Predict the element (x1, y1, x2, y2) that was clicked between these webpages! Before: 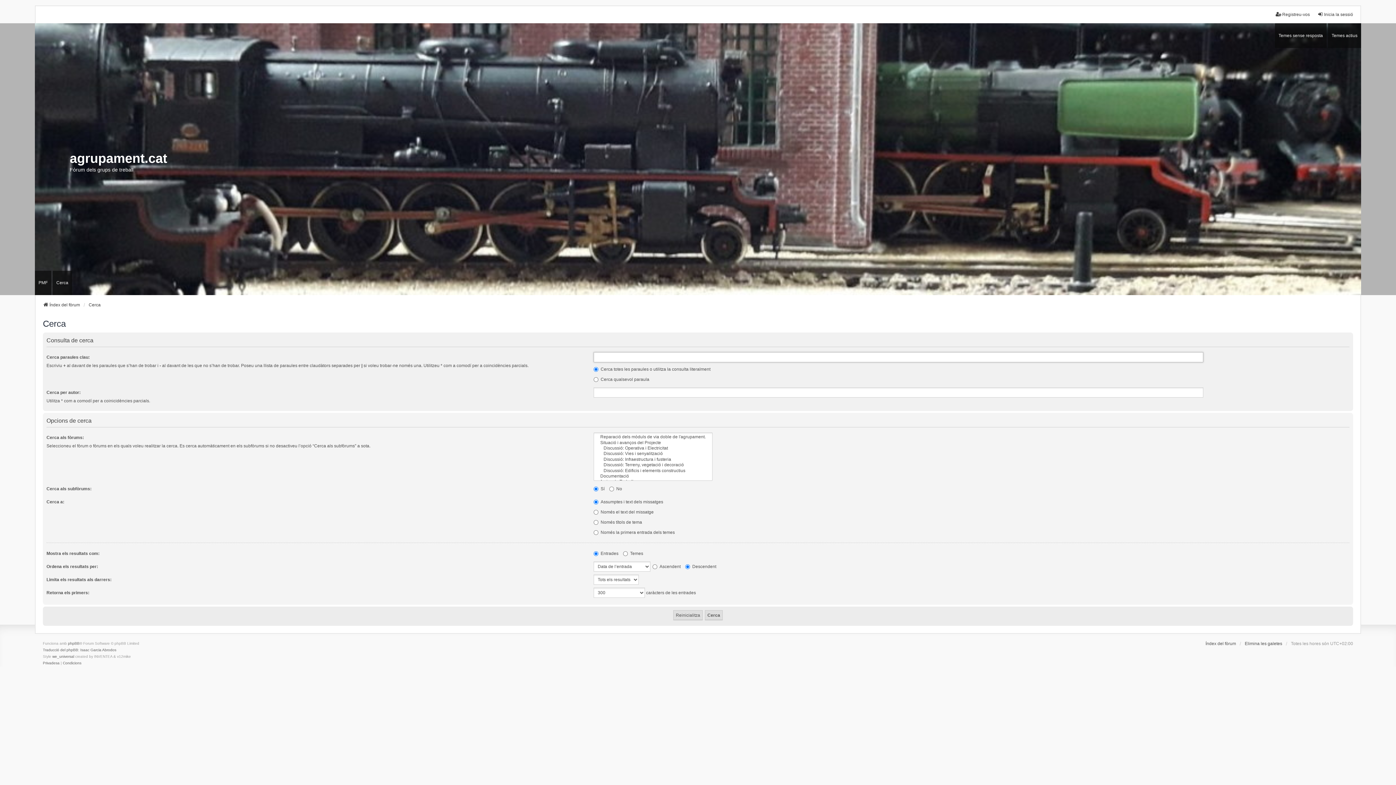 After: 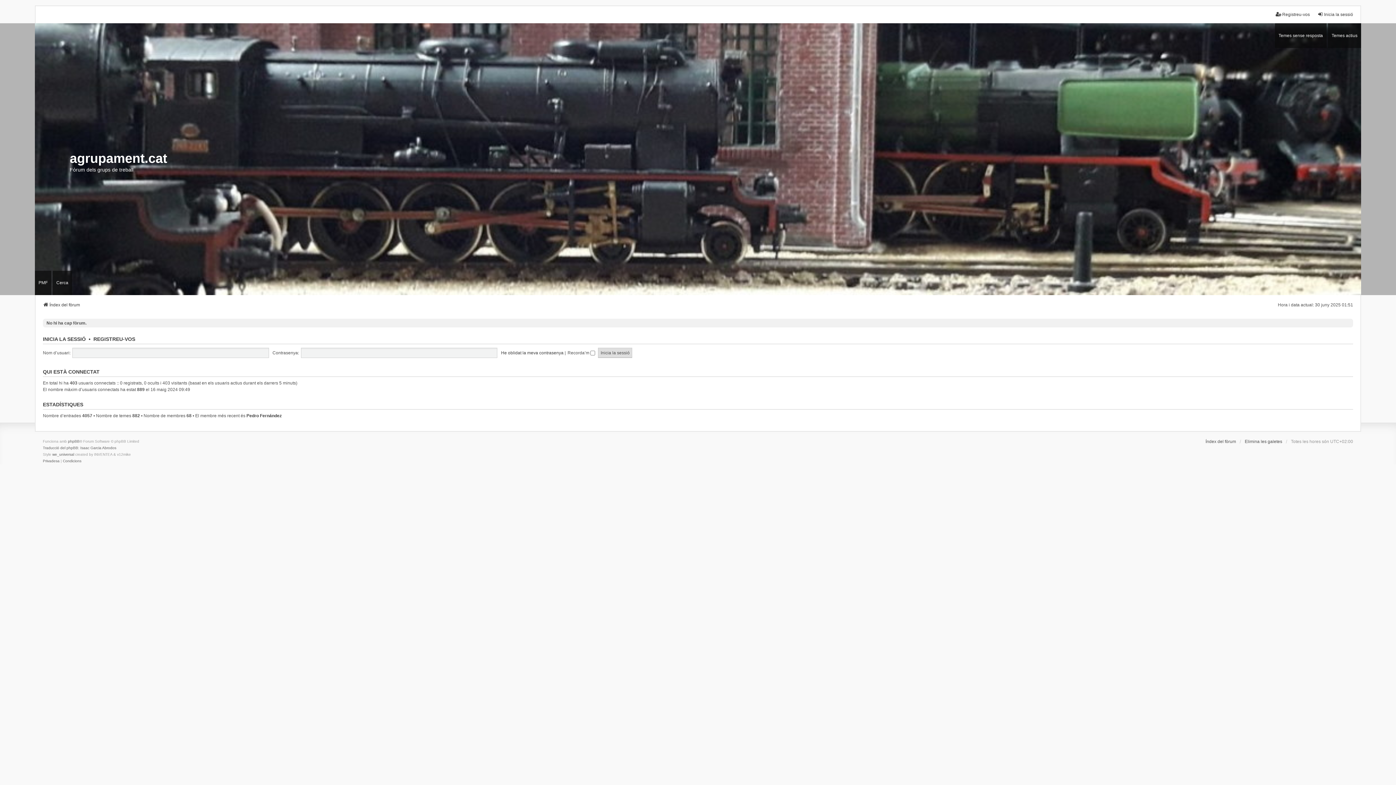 Action: bbox: (0, 77, 1396, 240) label: agrupament.cat
Fòrum dels grups de treball